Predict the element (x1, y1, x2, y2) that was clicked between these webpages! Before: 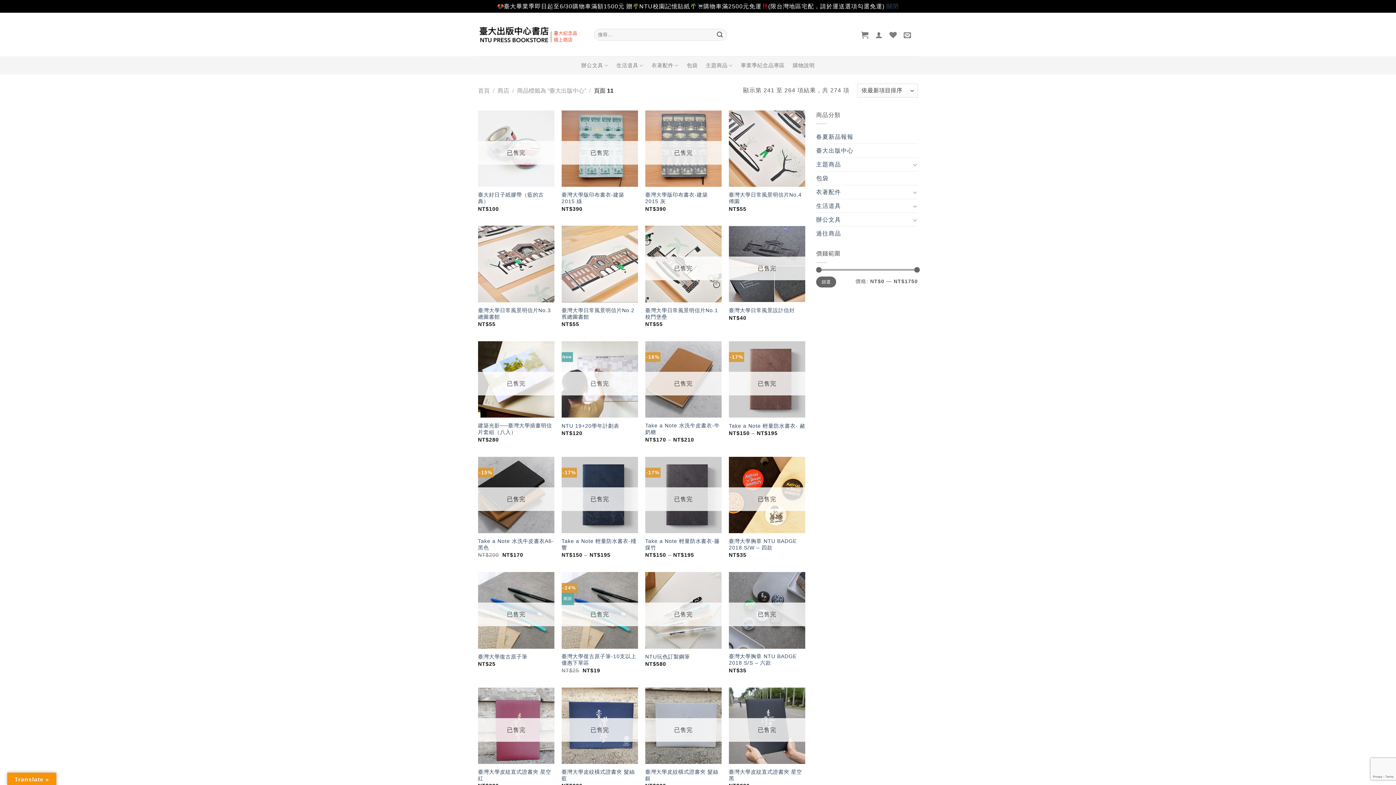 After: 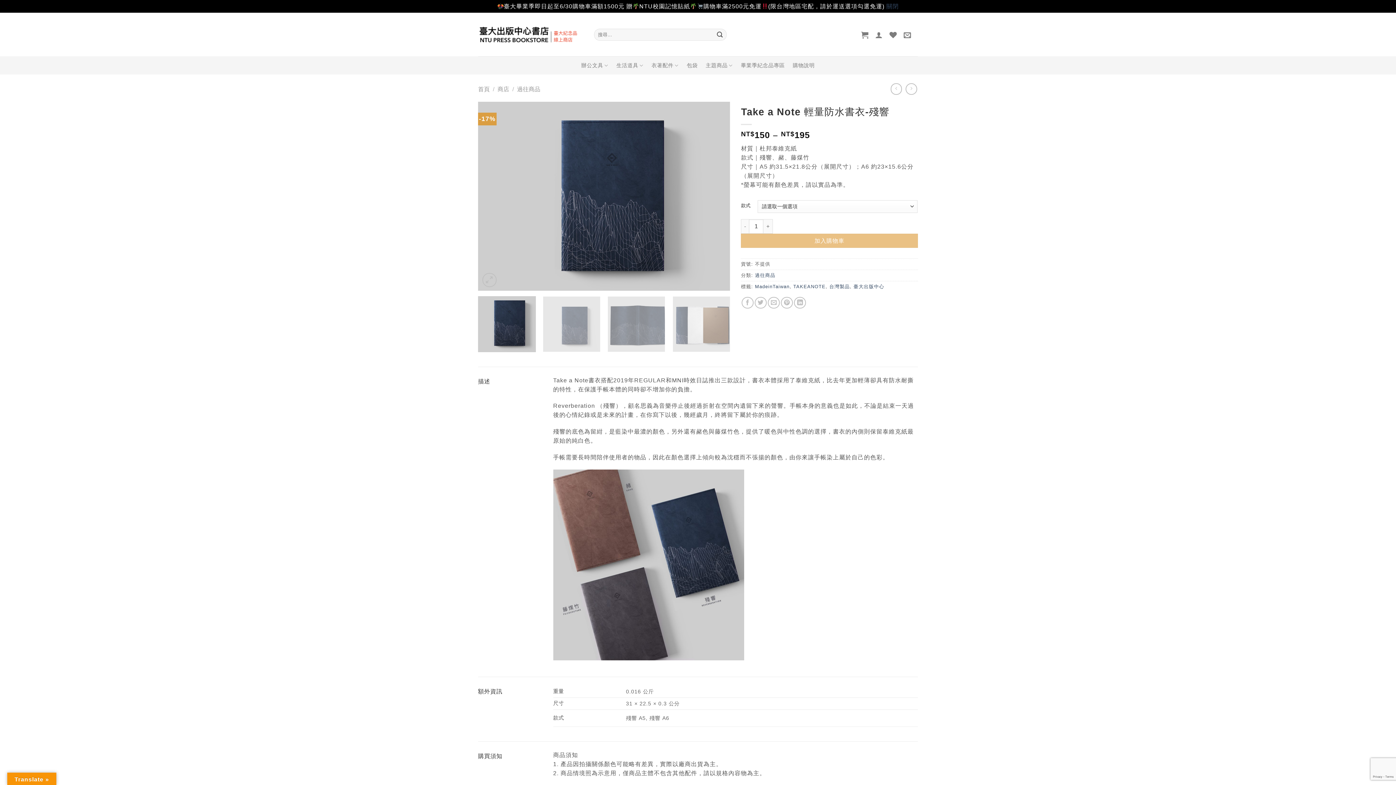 Action: bbox: (561, 538, 638, 551) label: Take a Note 輕量防水書衣-殘響